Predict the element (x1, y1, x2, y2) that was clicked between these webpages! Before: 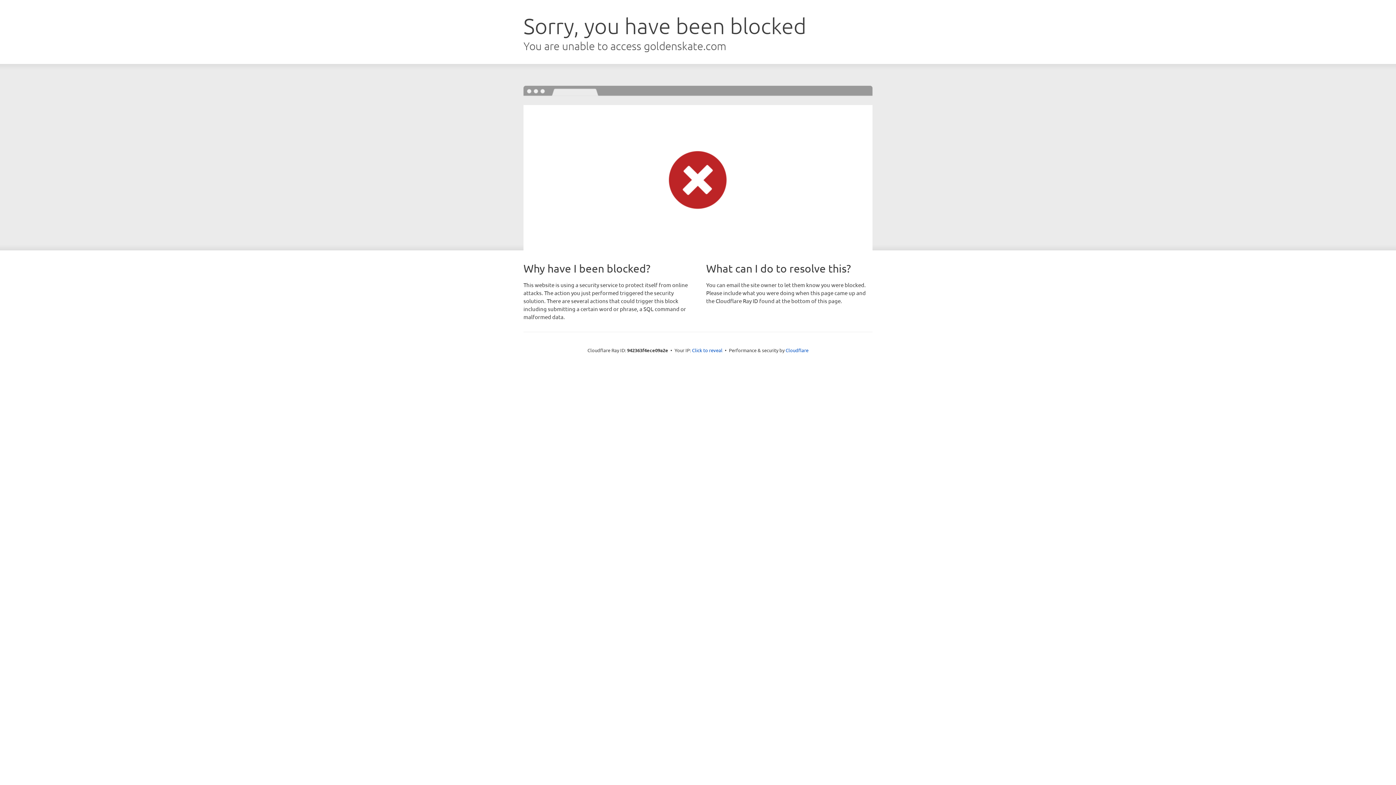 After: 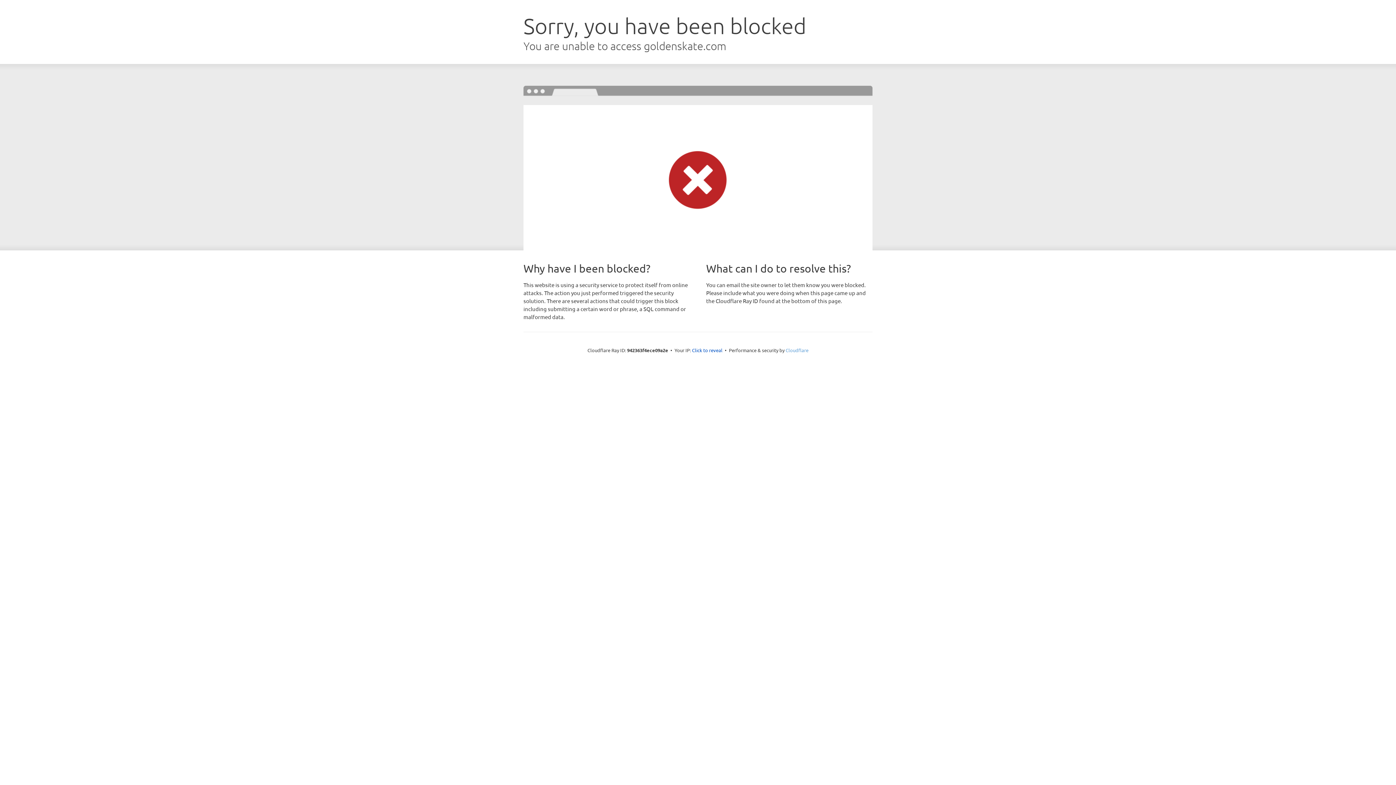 Action: label: Cloudflare bbox: (785, 347, 808, 353)